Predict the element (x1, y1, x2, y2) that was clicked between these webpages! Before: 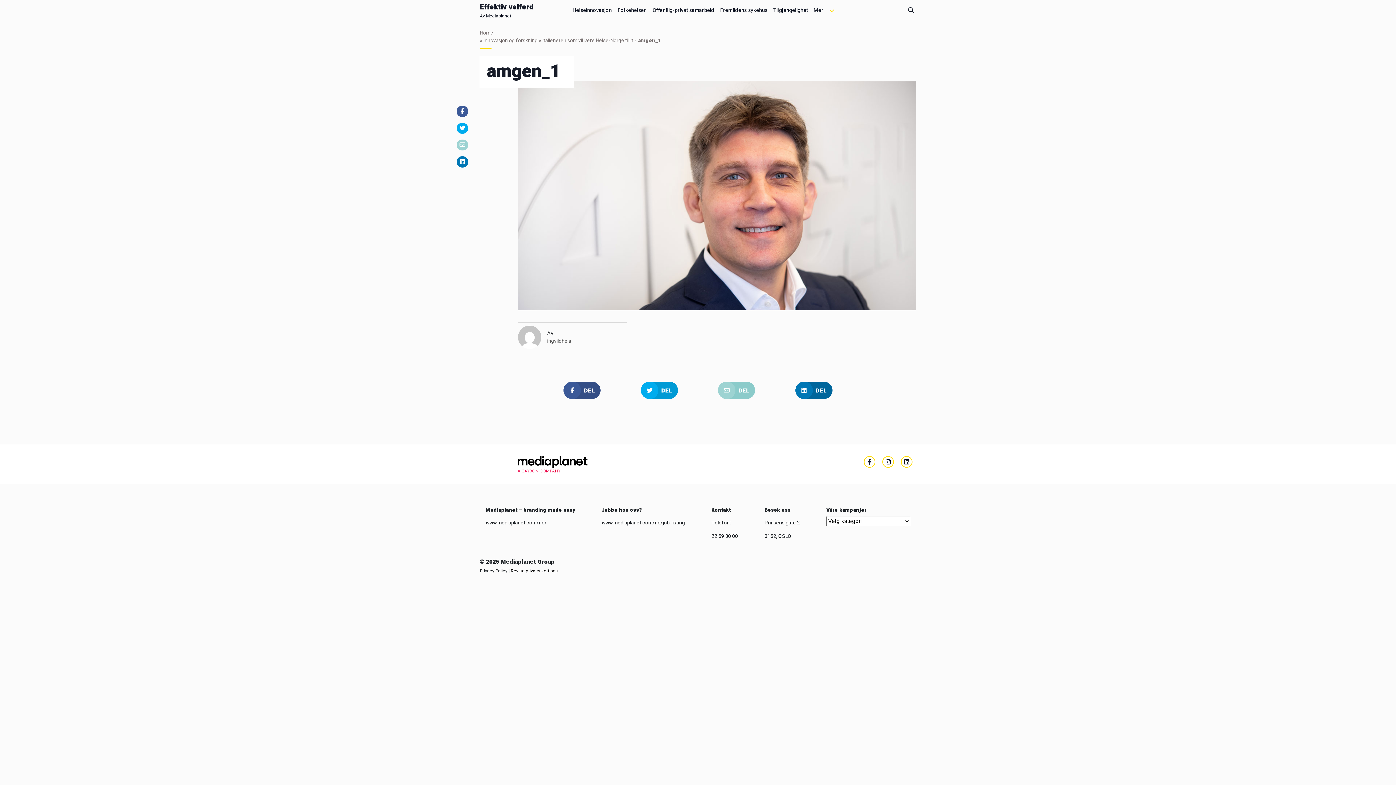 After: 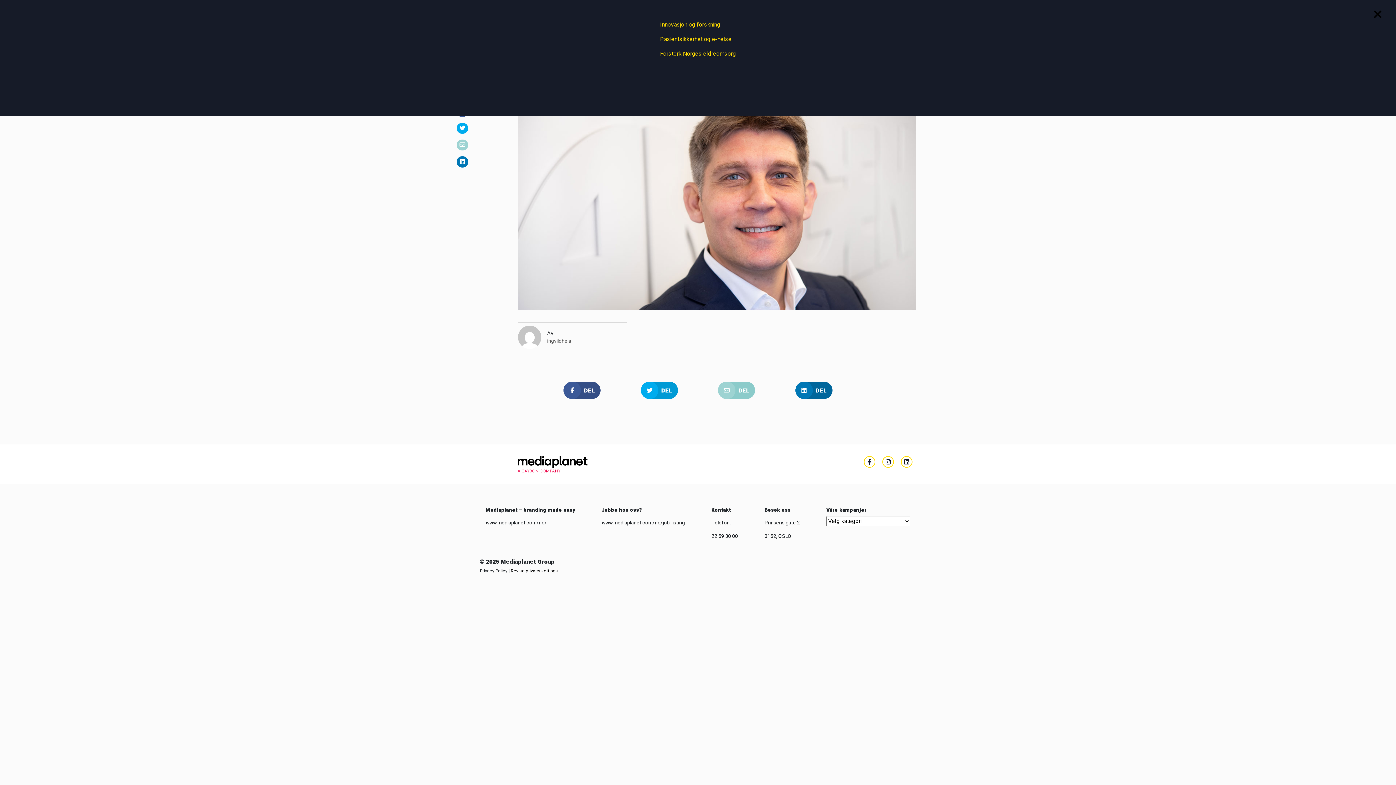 Action: label: Mer bbox: (810, 0, 826, 17)